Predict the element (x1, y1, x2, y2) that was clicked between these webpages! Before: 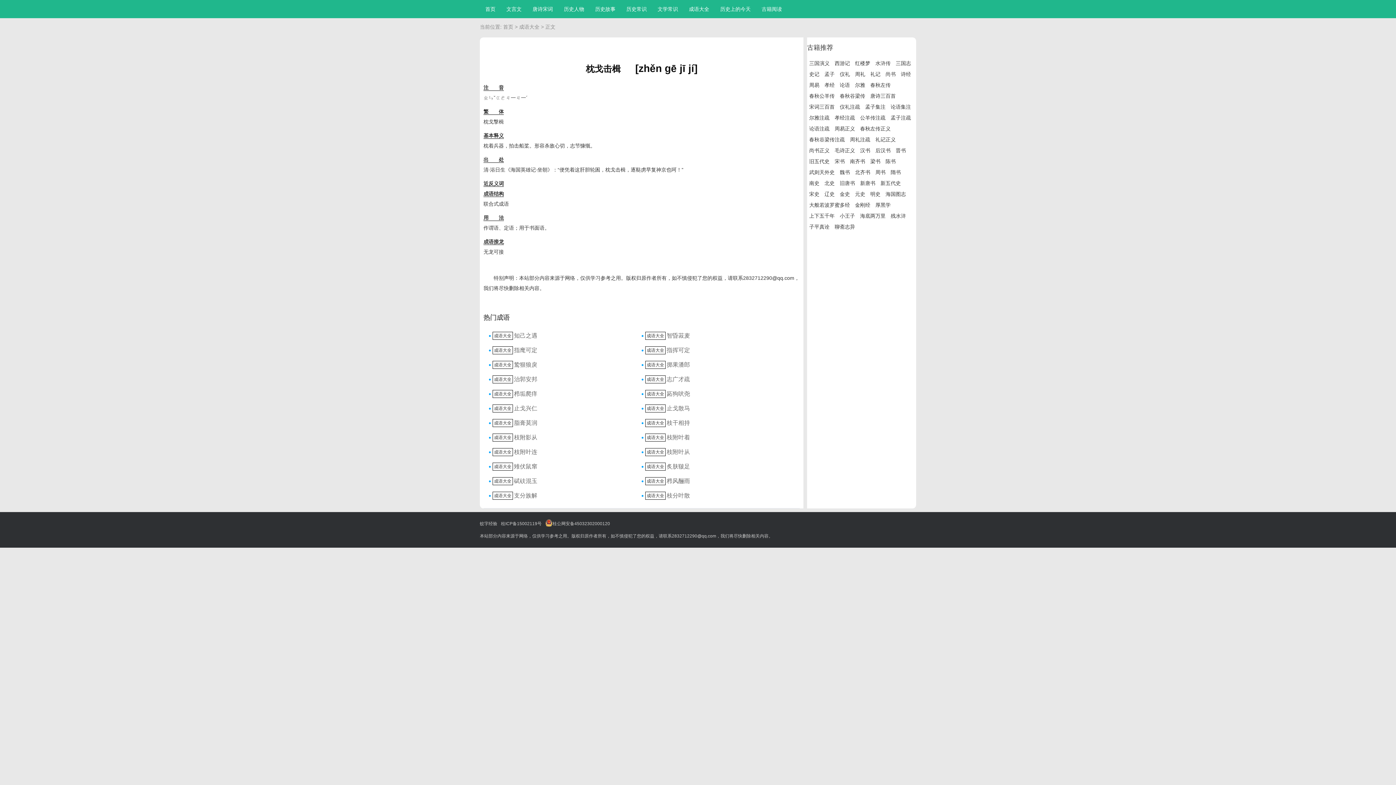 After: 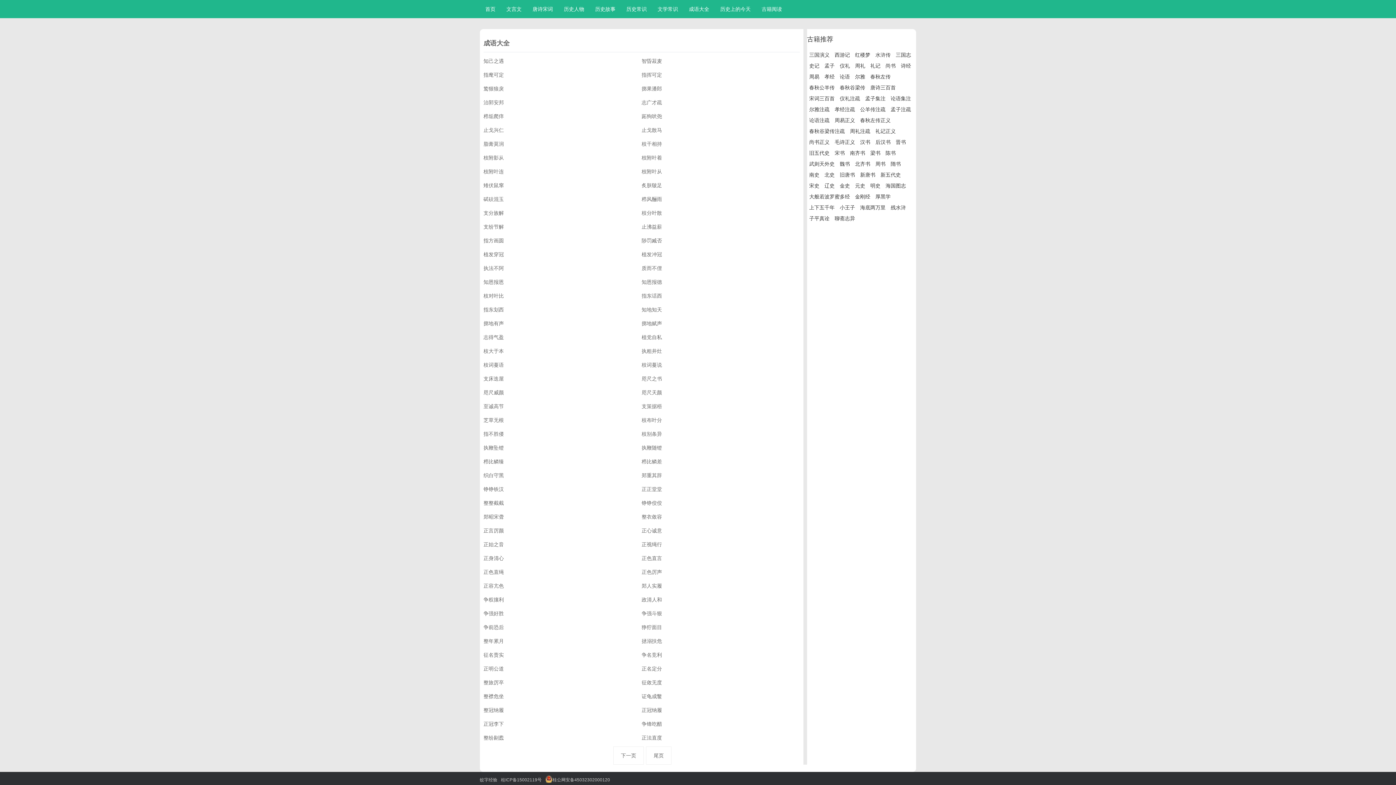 Action: label: 成语大全 bbox: (519, 24, 539, 29)